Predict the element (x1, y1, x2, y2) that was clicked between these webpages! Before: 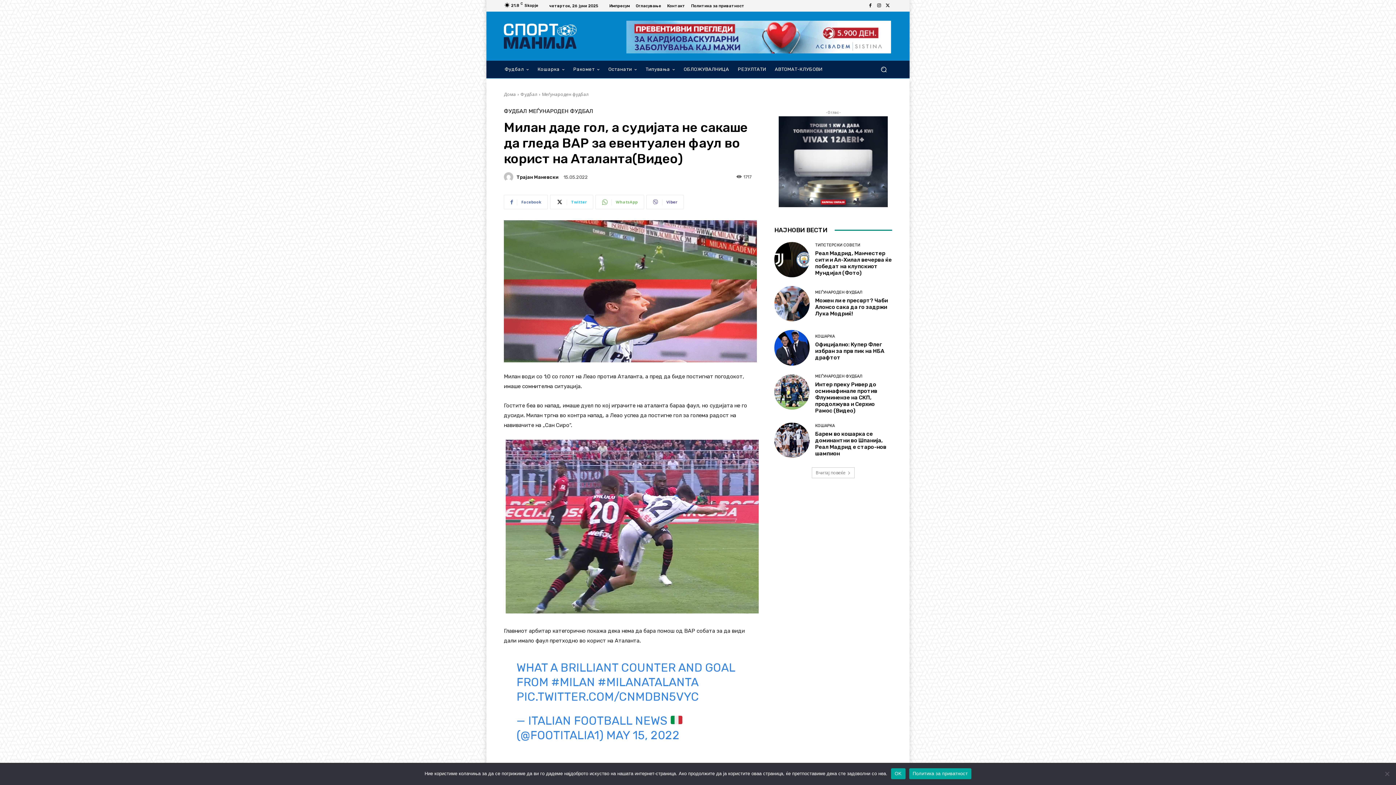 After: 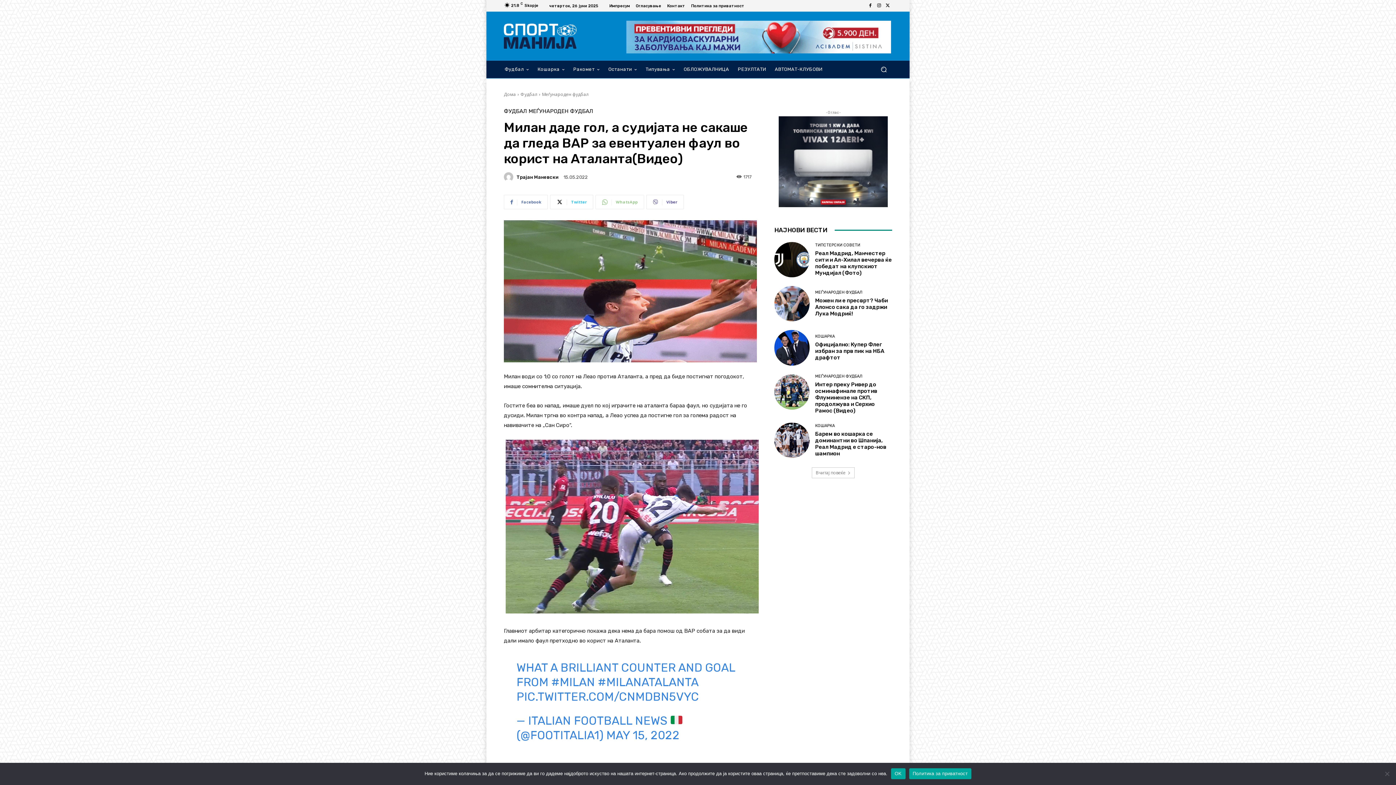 Action: bbox: (595, 194, 644, 209) label: WhatsApp